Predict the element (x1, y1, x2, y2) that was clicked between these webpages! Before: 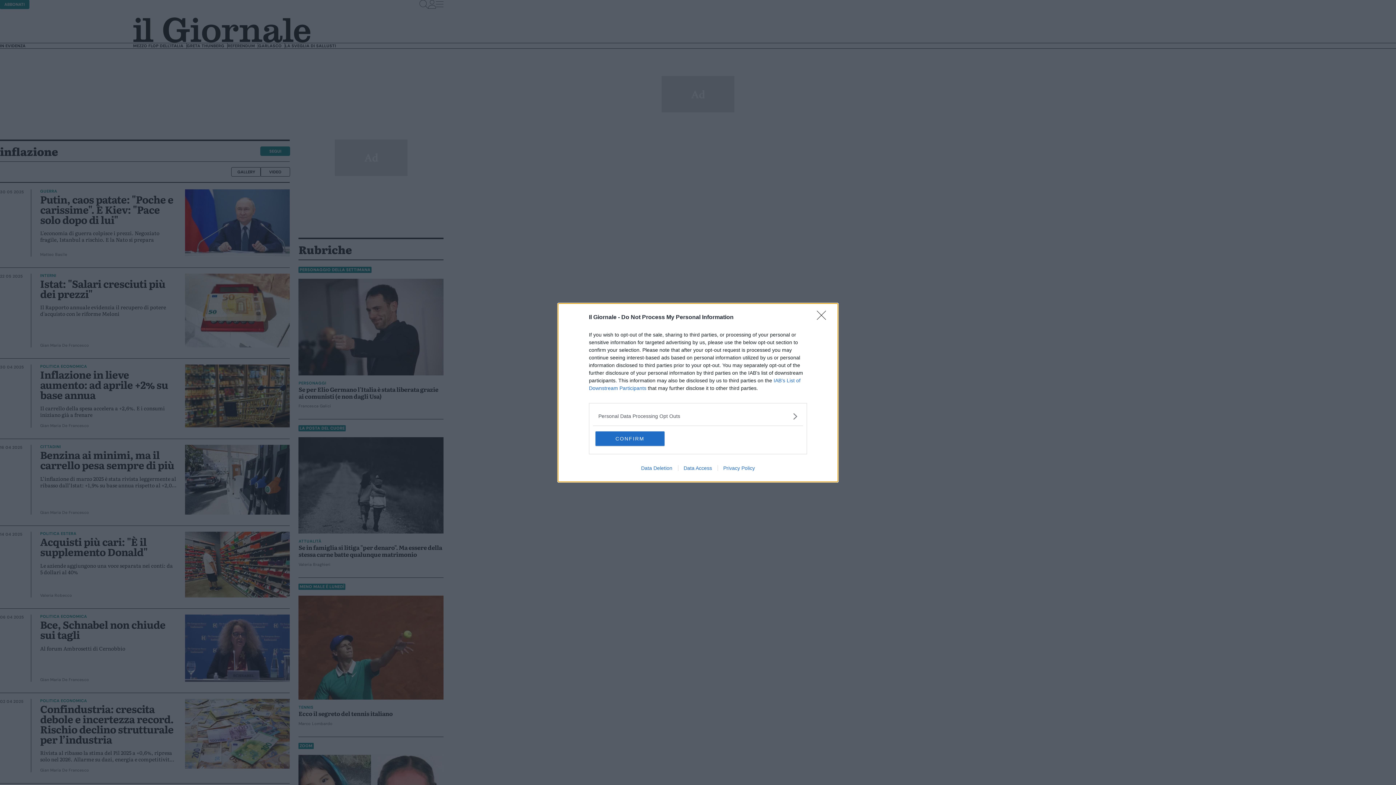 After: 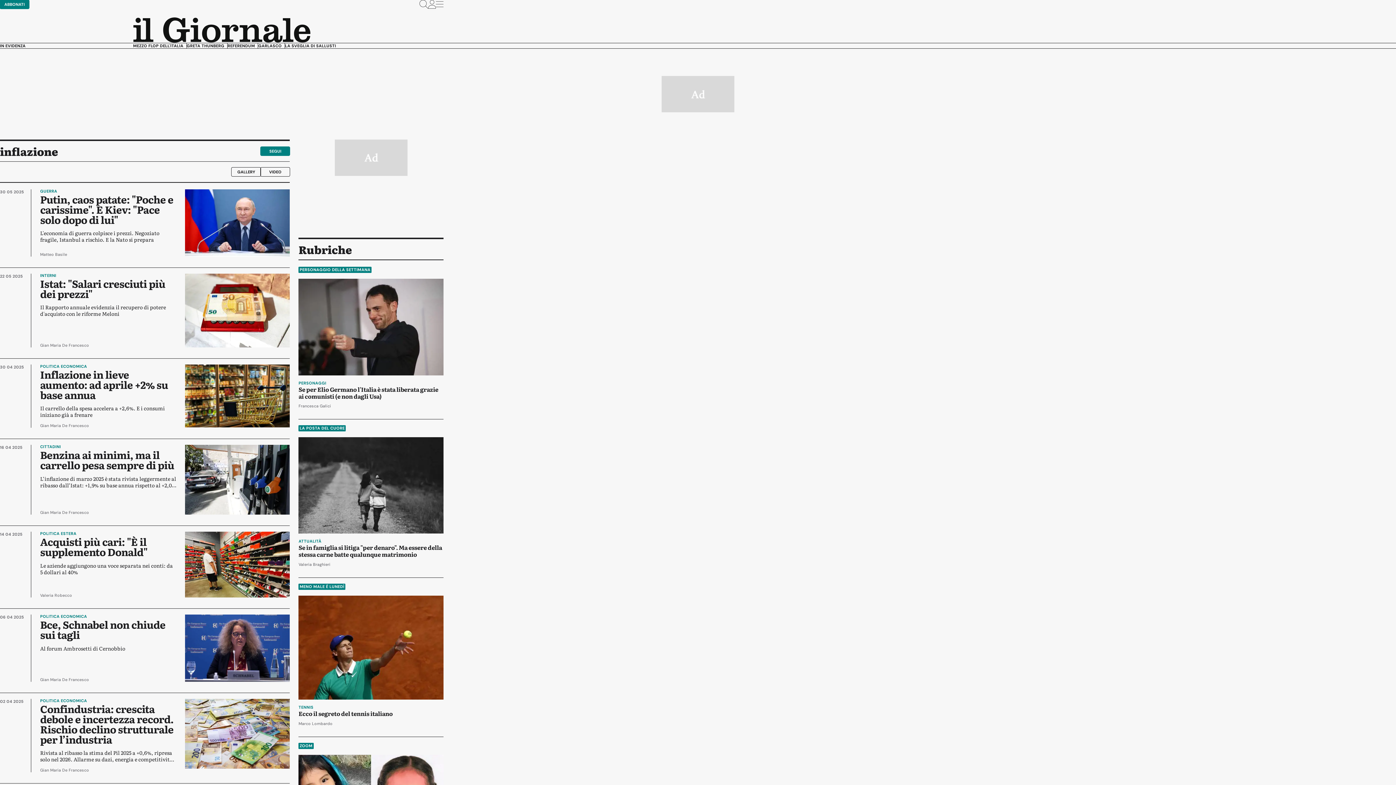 Action: label: Close bbox: (817, 310, 830, 324)